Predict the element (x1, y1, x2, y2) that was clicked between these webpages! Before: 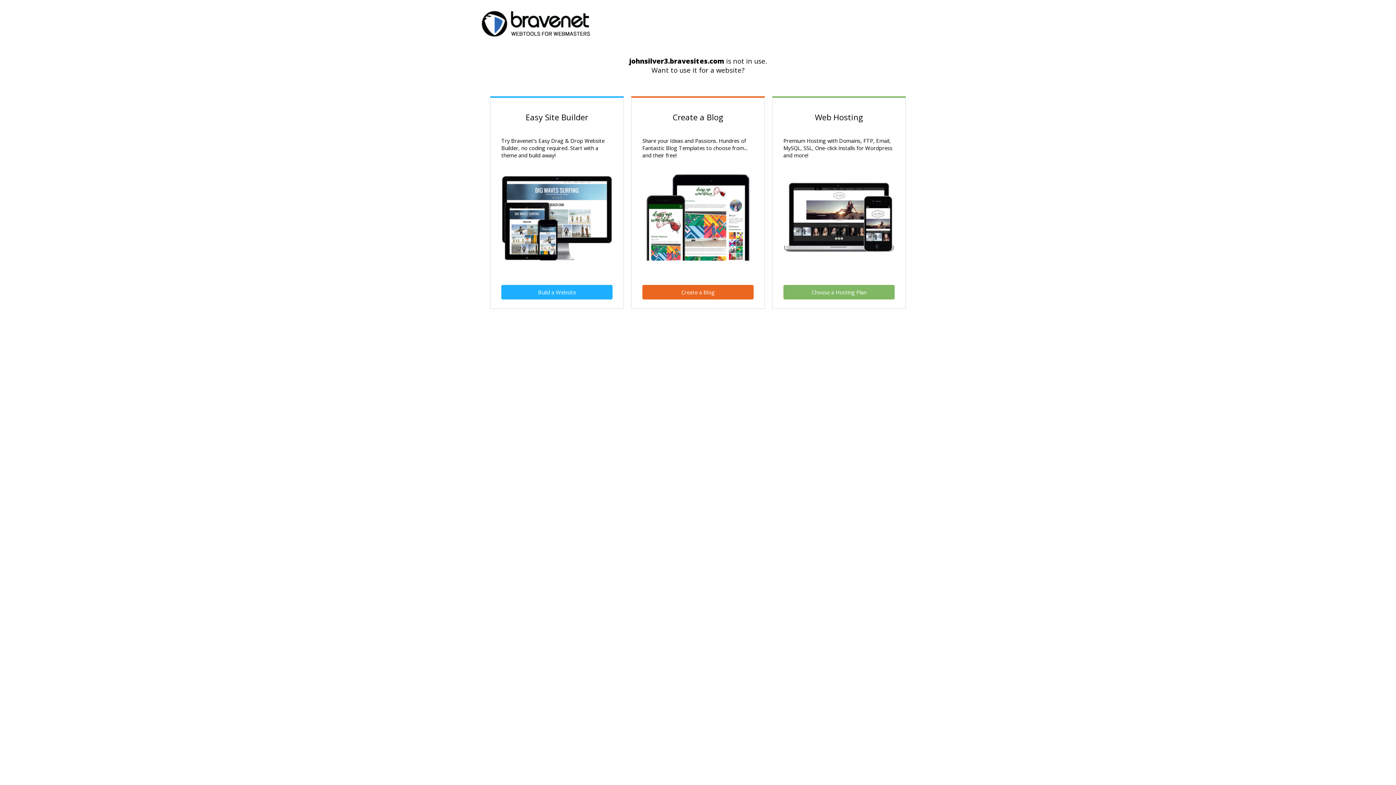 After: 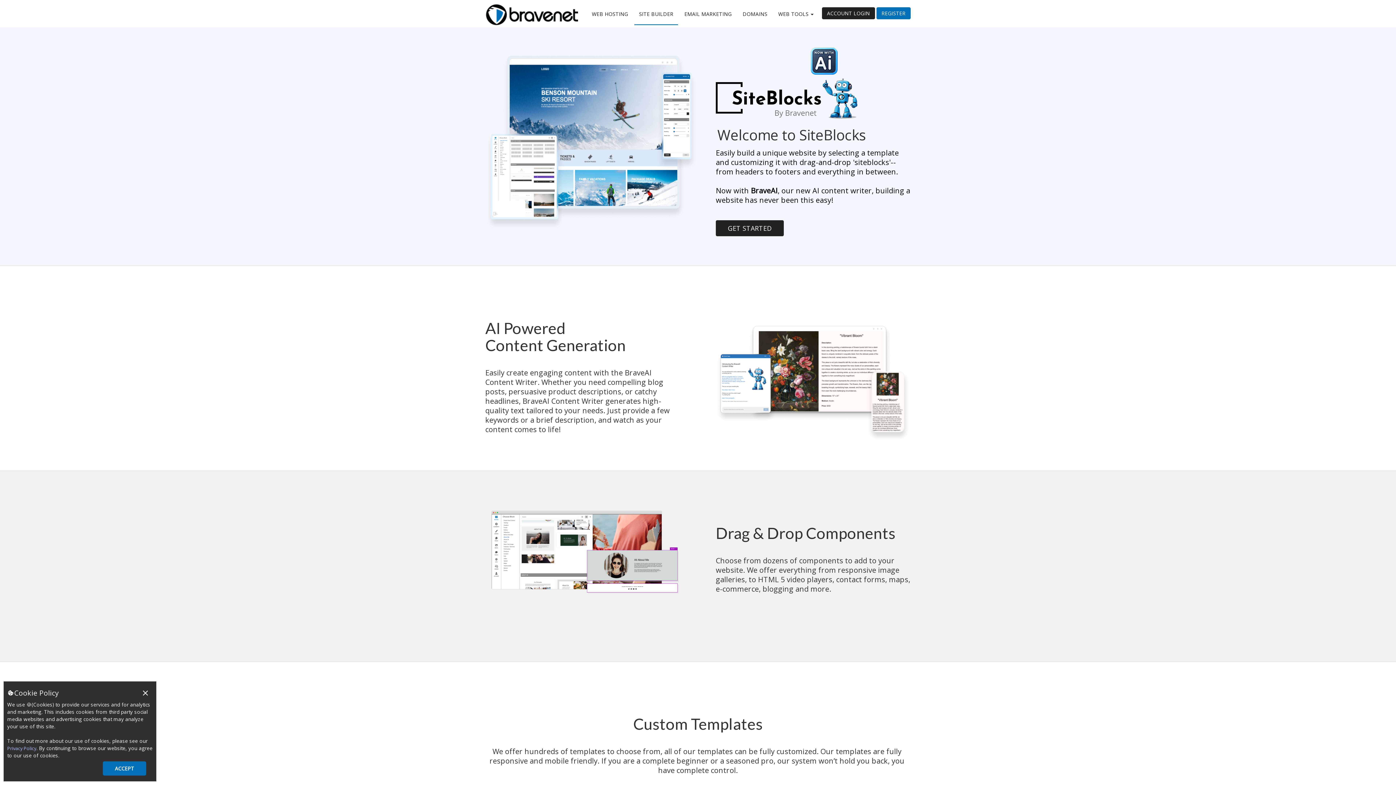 Action: label: Build a Website bbox: (501, 285, 612, 299)